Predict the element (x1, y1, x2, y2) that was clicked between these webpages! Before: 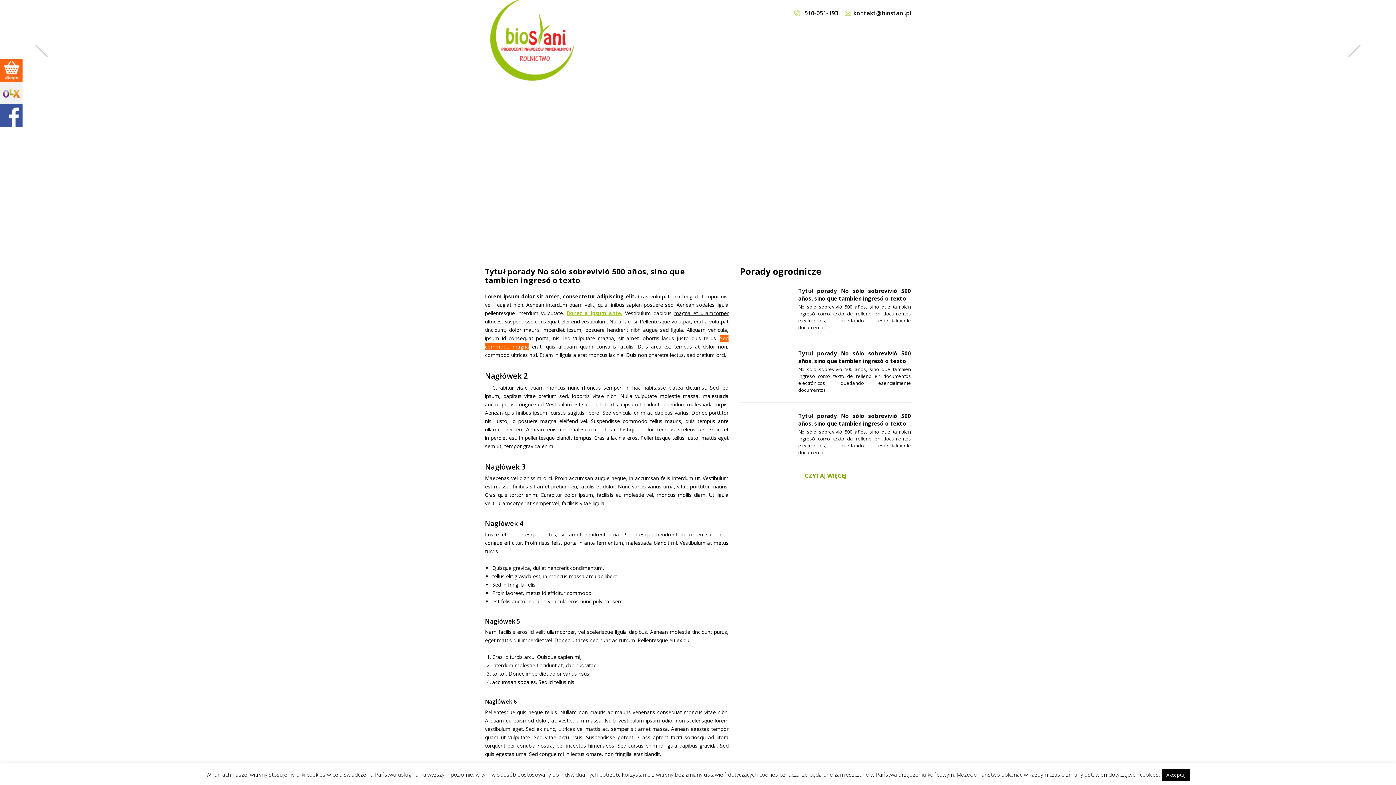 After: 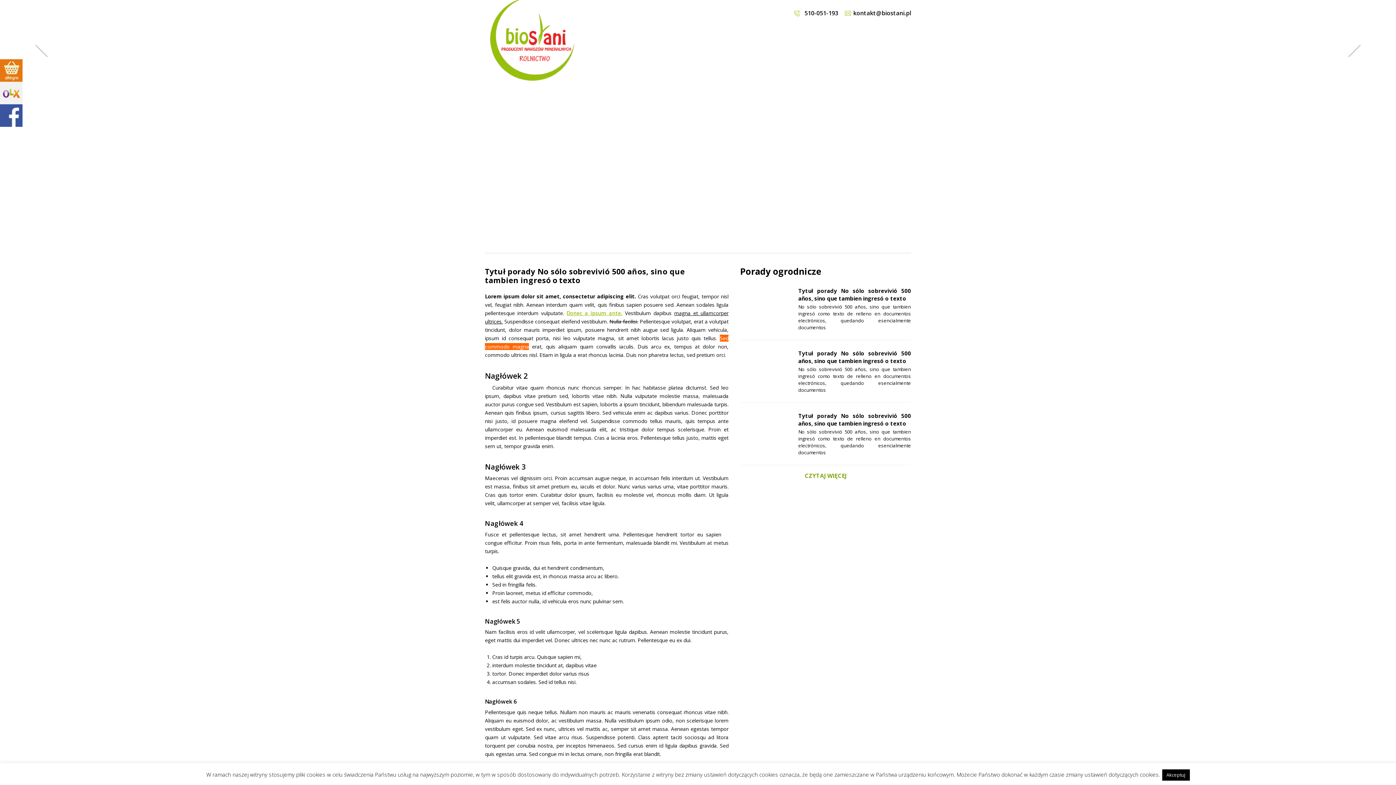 Action: bbox: (0, 59, 22, 81)